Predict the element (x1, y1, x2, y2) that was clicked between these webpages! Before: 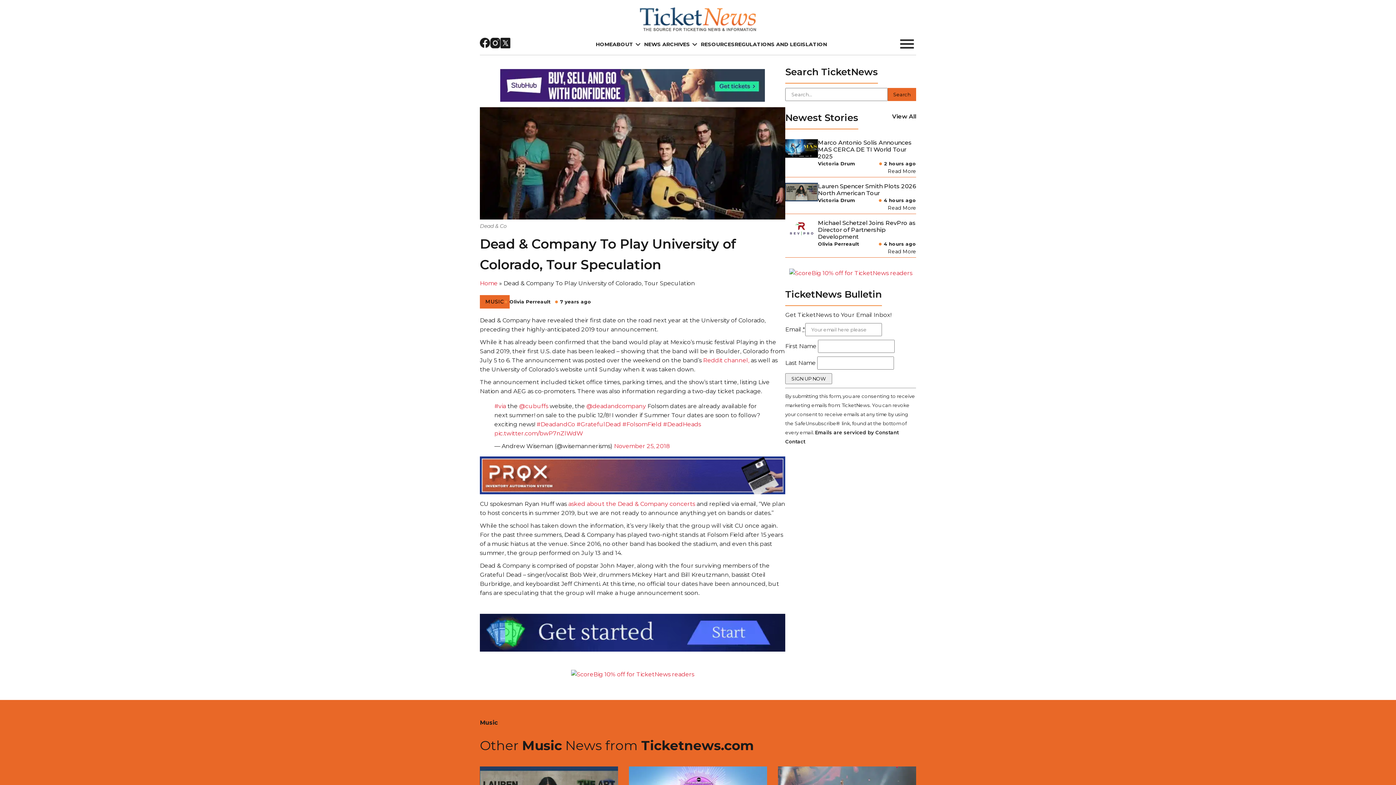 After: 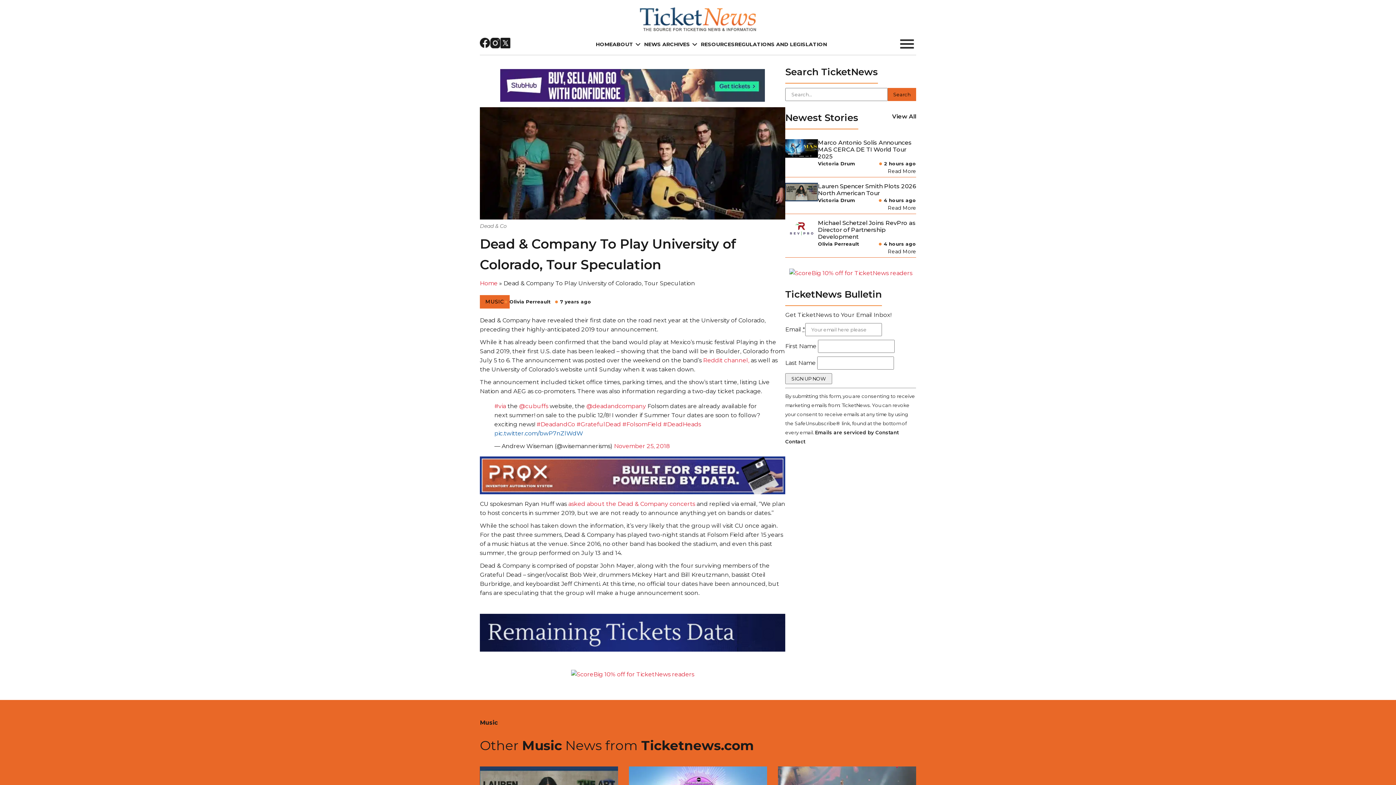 Action: bbox: (494, 430, 583, 436) label: pic.twitter.com/bwP7nZlWdW